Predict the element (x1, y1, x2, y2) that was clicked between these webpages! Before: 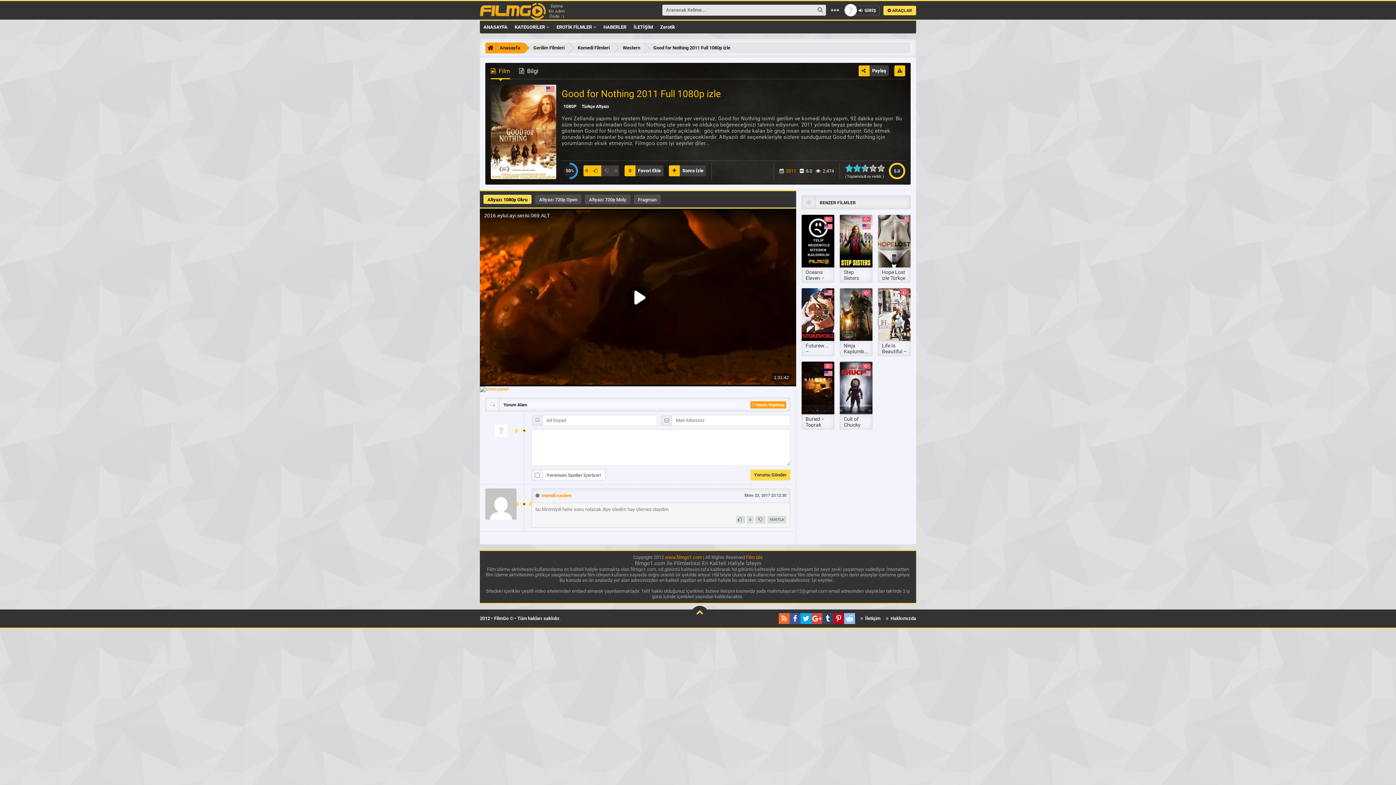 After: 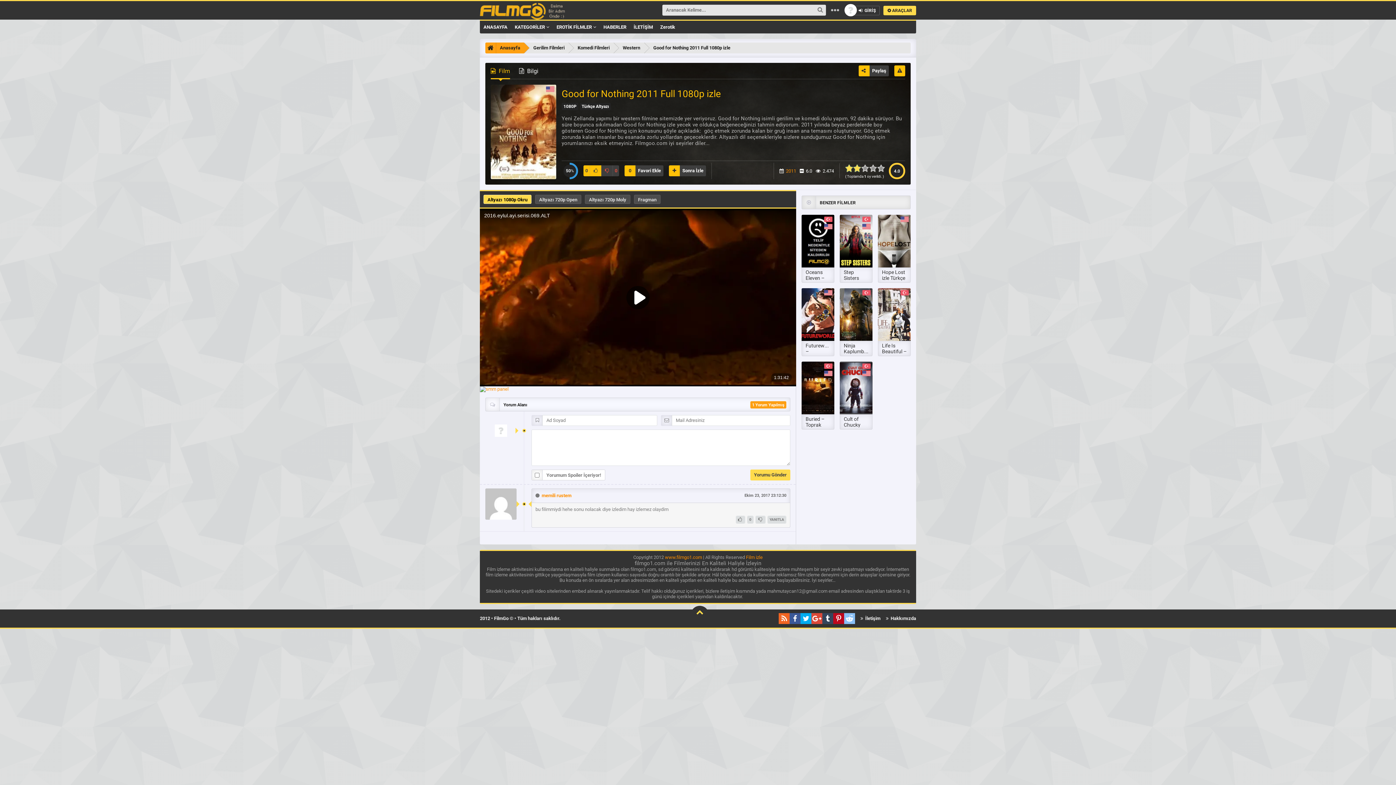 Action: label: 4 bbox: (857, 162, 861, 173)